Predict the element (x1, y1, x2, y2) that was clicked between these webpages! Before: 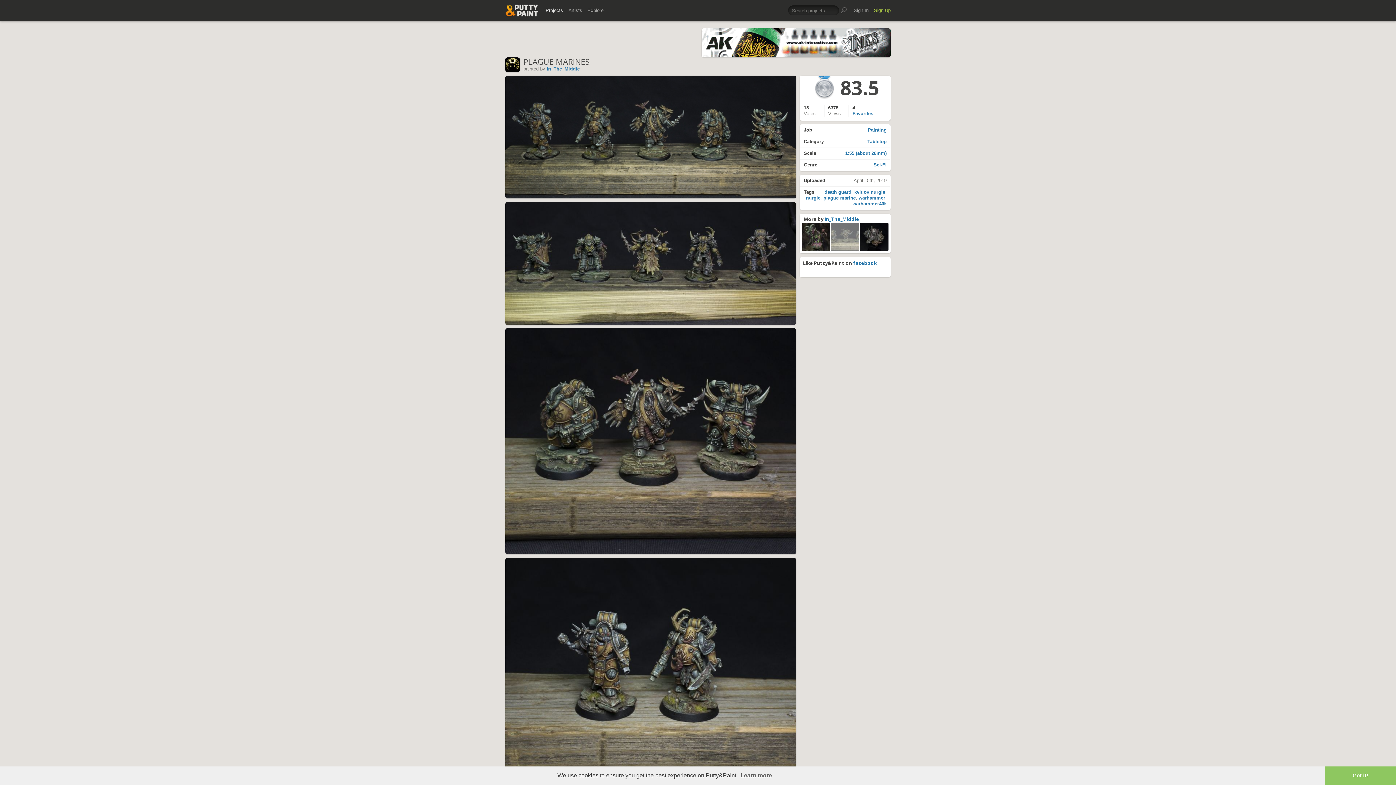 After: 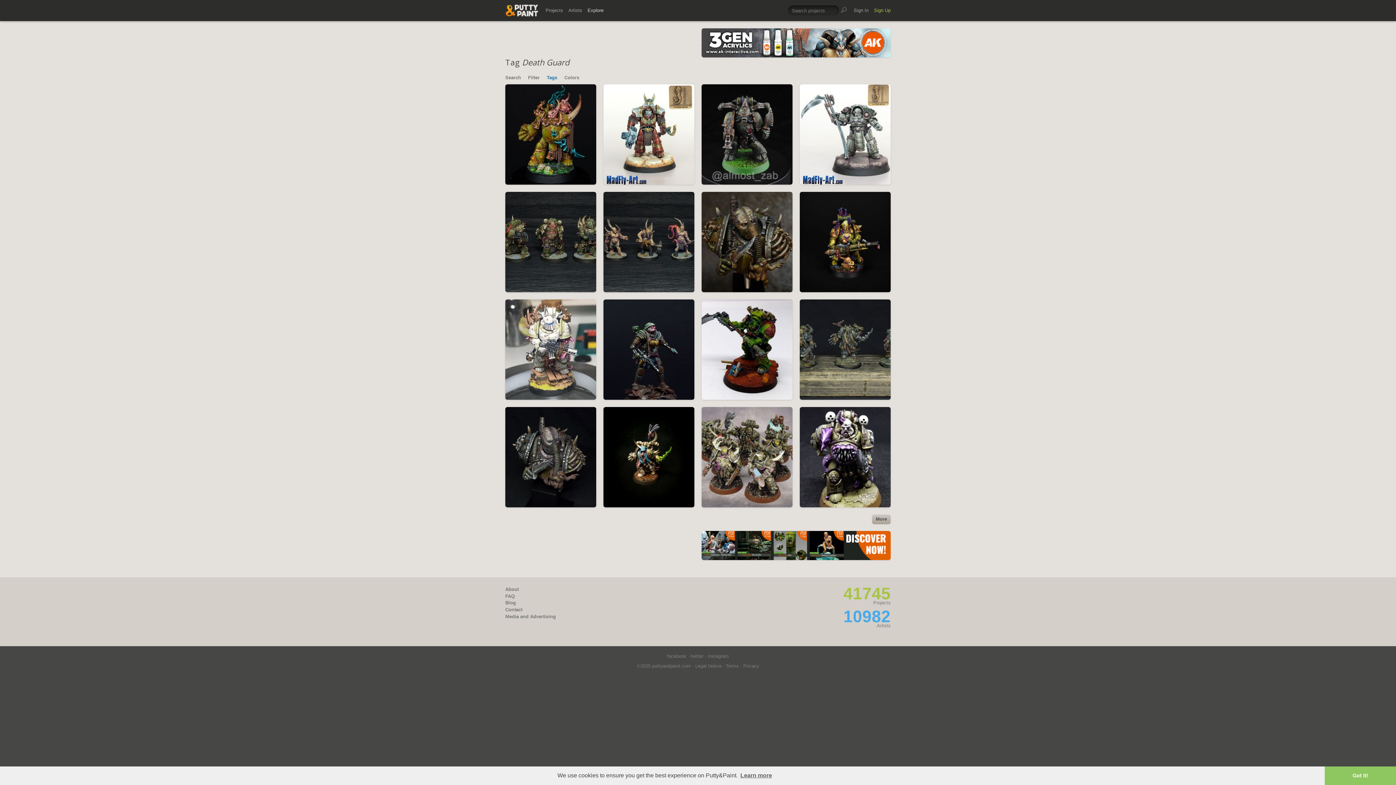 Action: label: death guard bbox: (824, 189, 851, 195)